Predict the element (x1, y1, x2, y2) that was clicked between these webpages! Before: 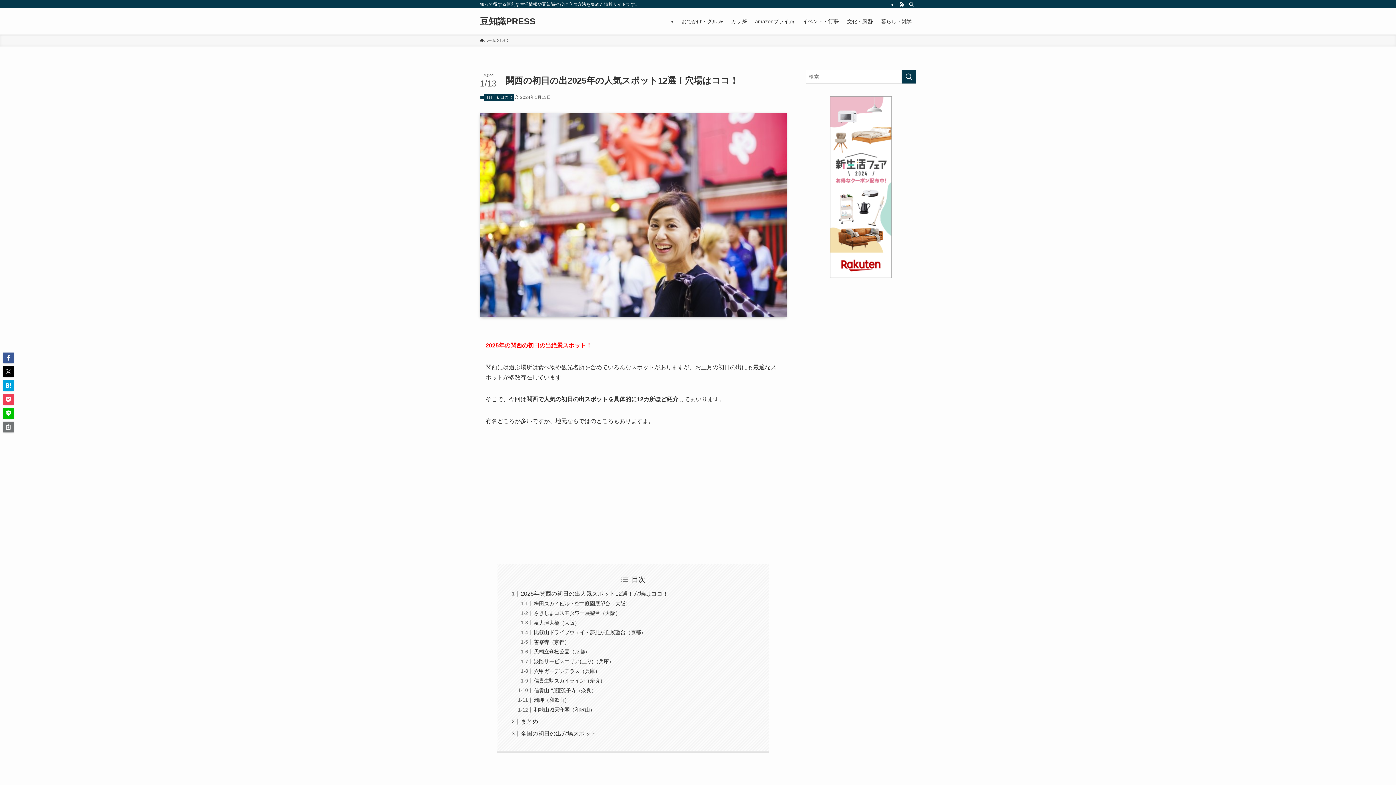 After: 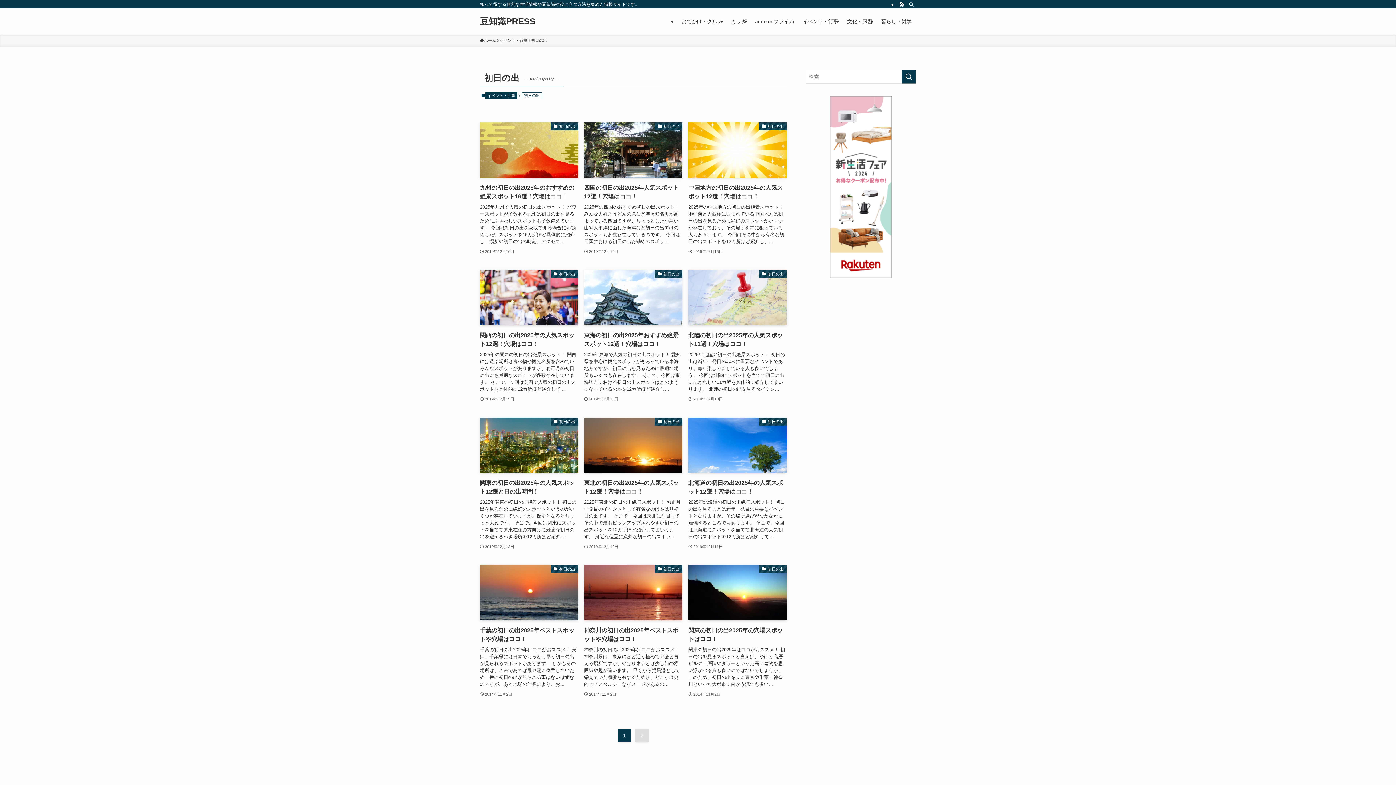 Action: bbox: (494, 94, 514, 101) label: 初日の出